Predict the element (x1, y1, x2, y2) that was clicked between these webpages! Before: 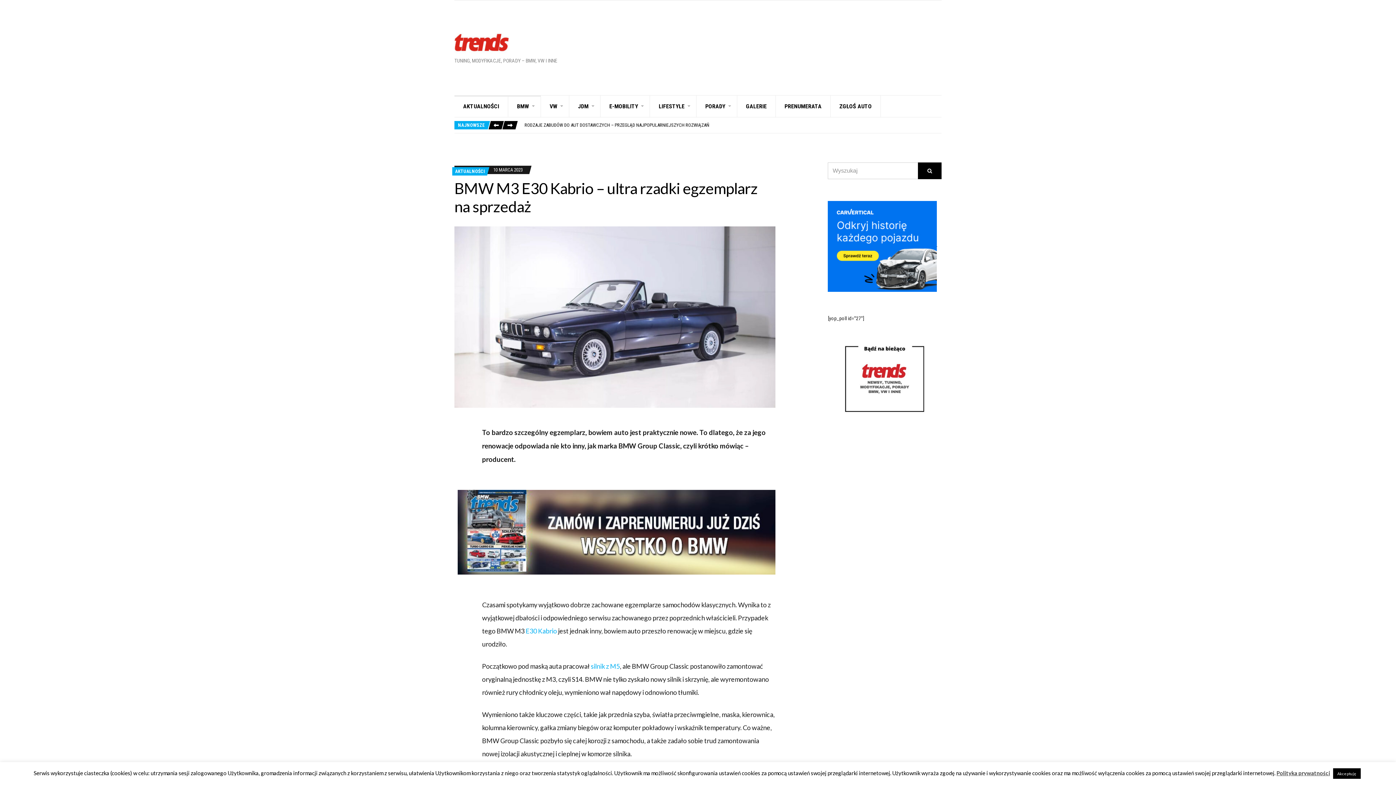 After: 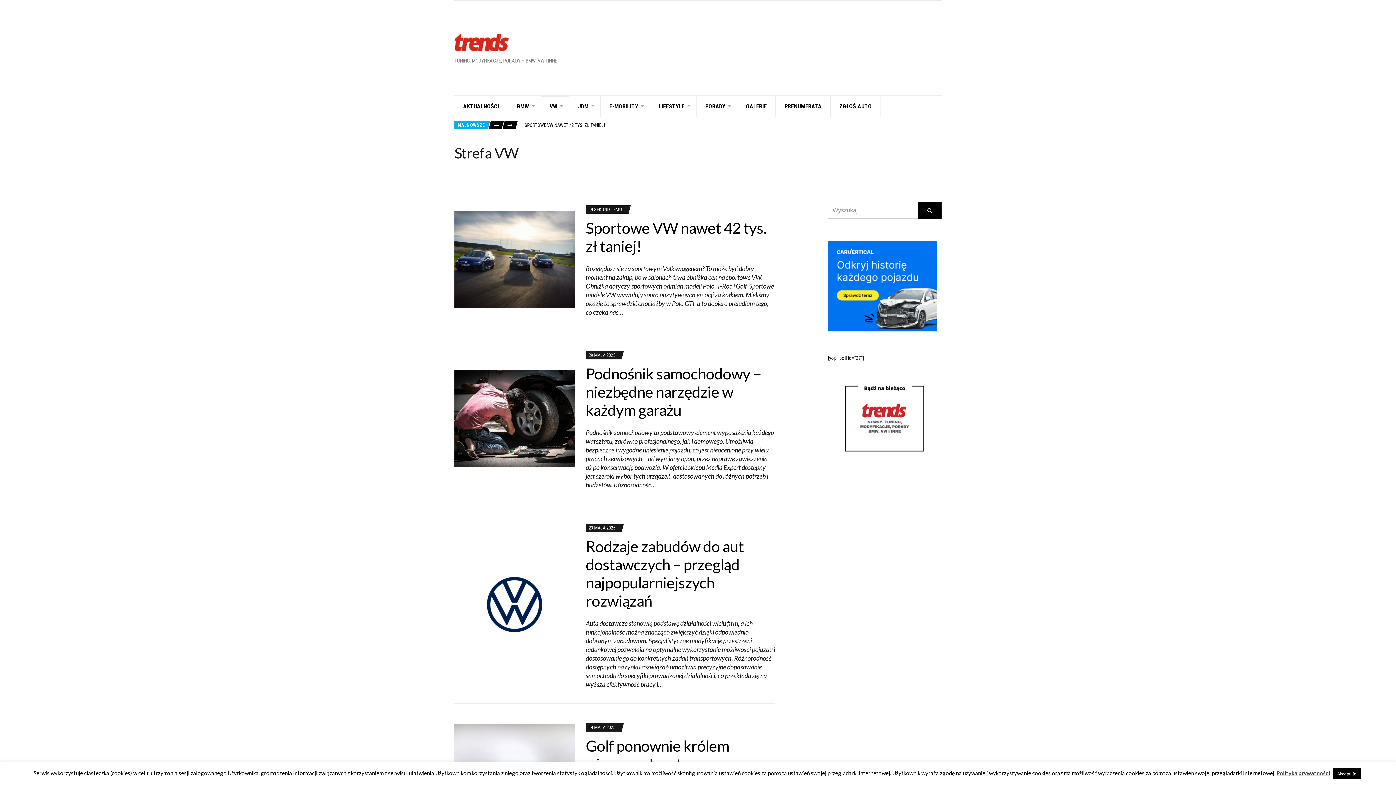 Action: label: VW bbox: (541, 95, 569, 117)